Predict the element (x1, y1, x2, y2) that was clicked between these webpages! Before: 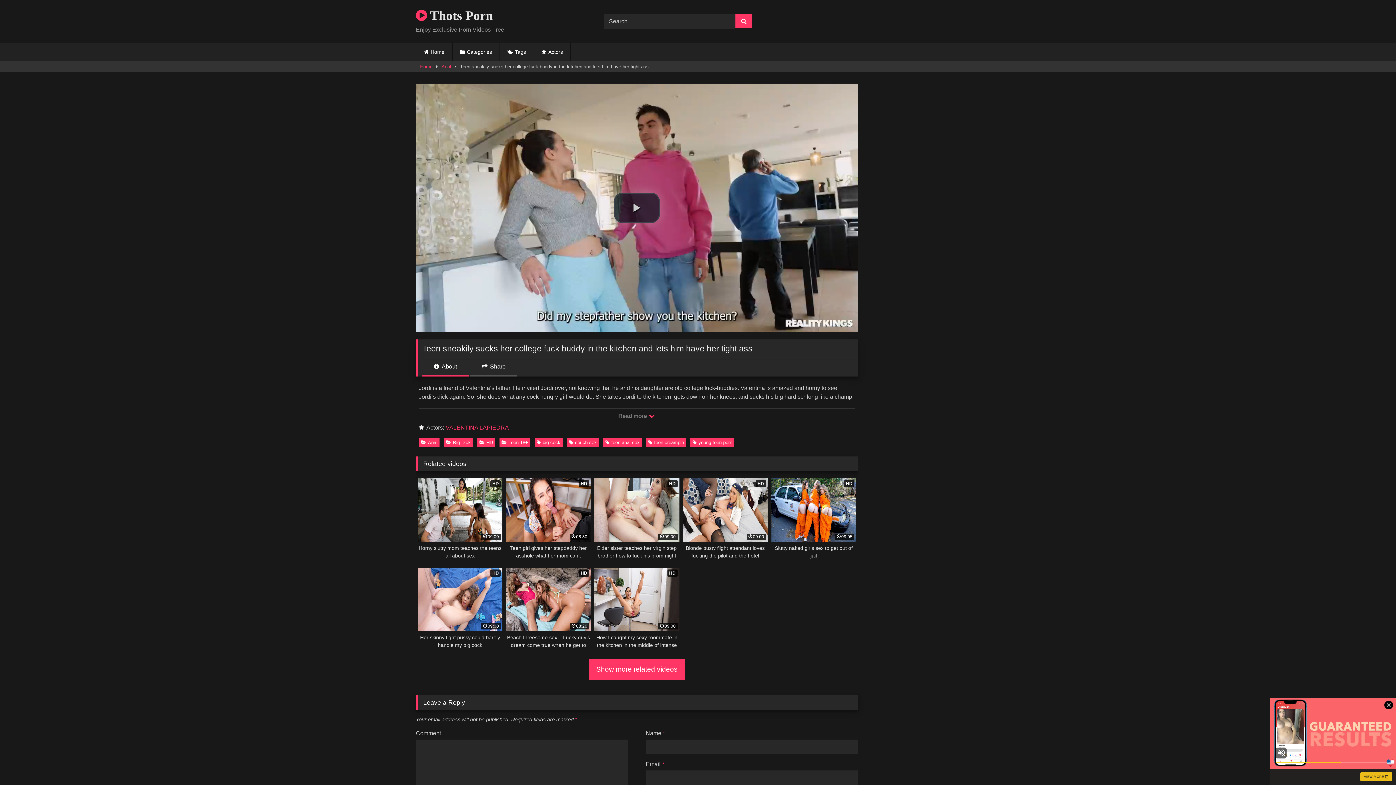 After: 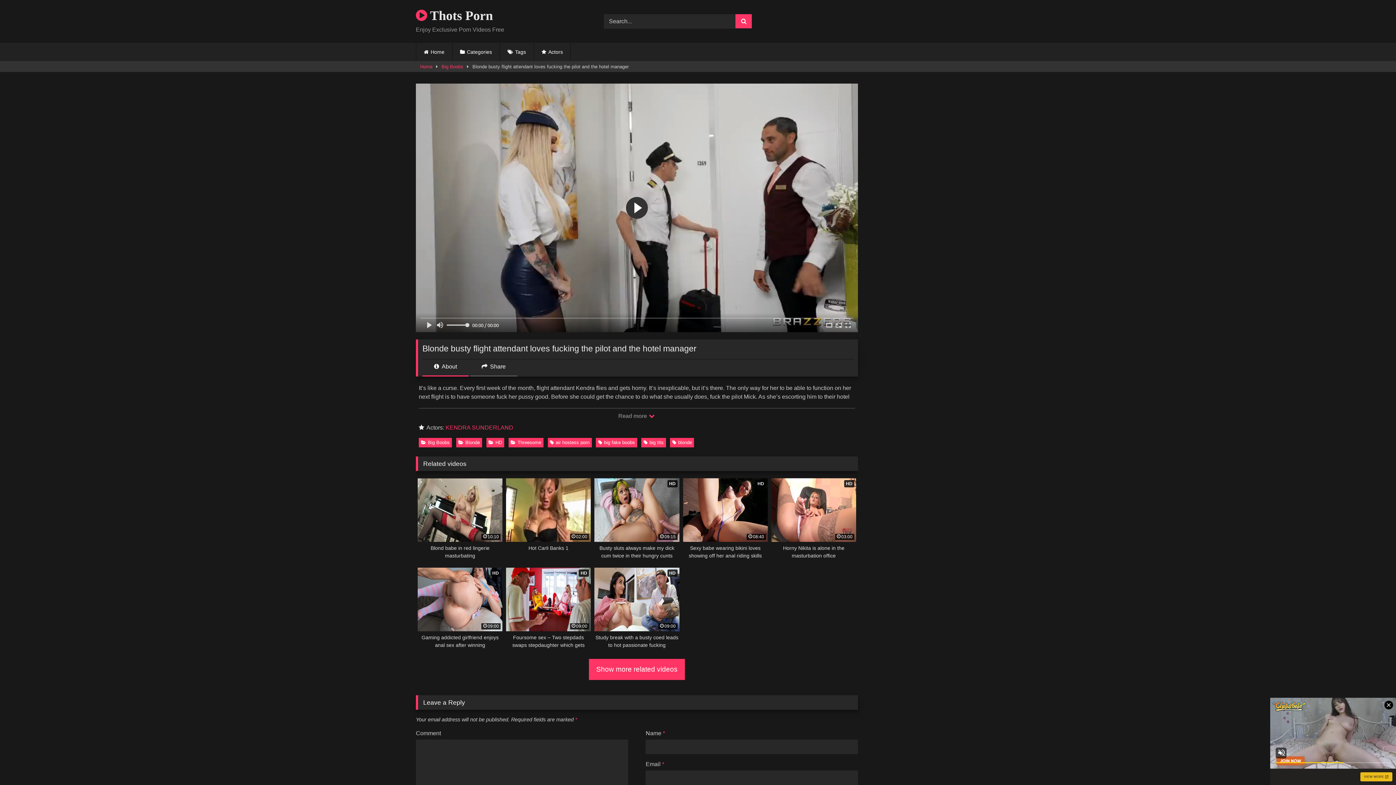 Action: bbox: (683, 478, 767, 559) label: HD
09:00
Blonde busty flight attendant loves fucking the pilot and the hotel manager